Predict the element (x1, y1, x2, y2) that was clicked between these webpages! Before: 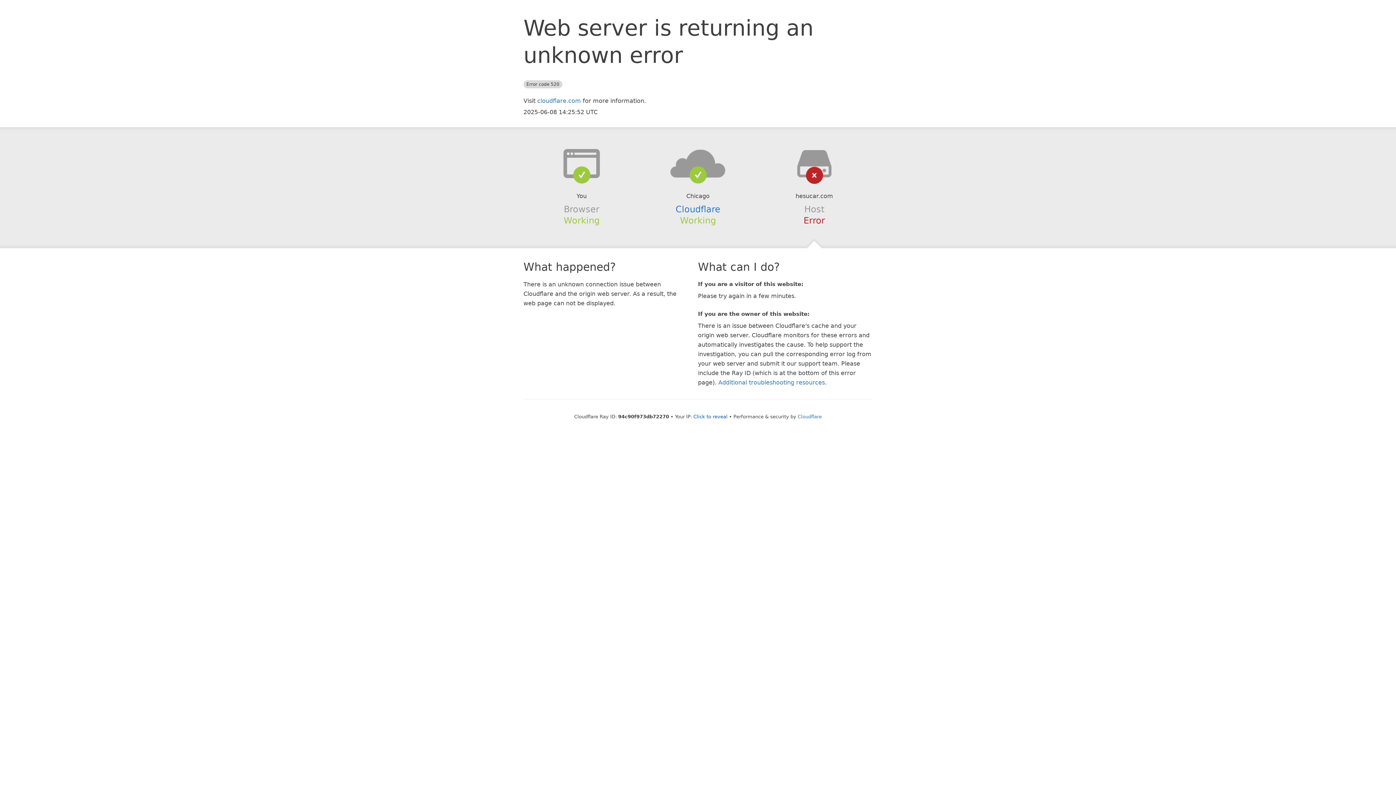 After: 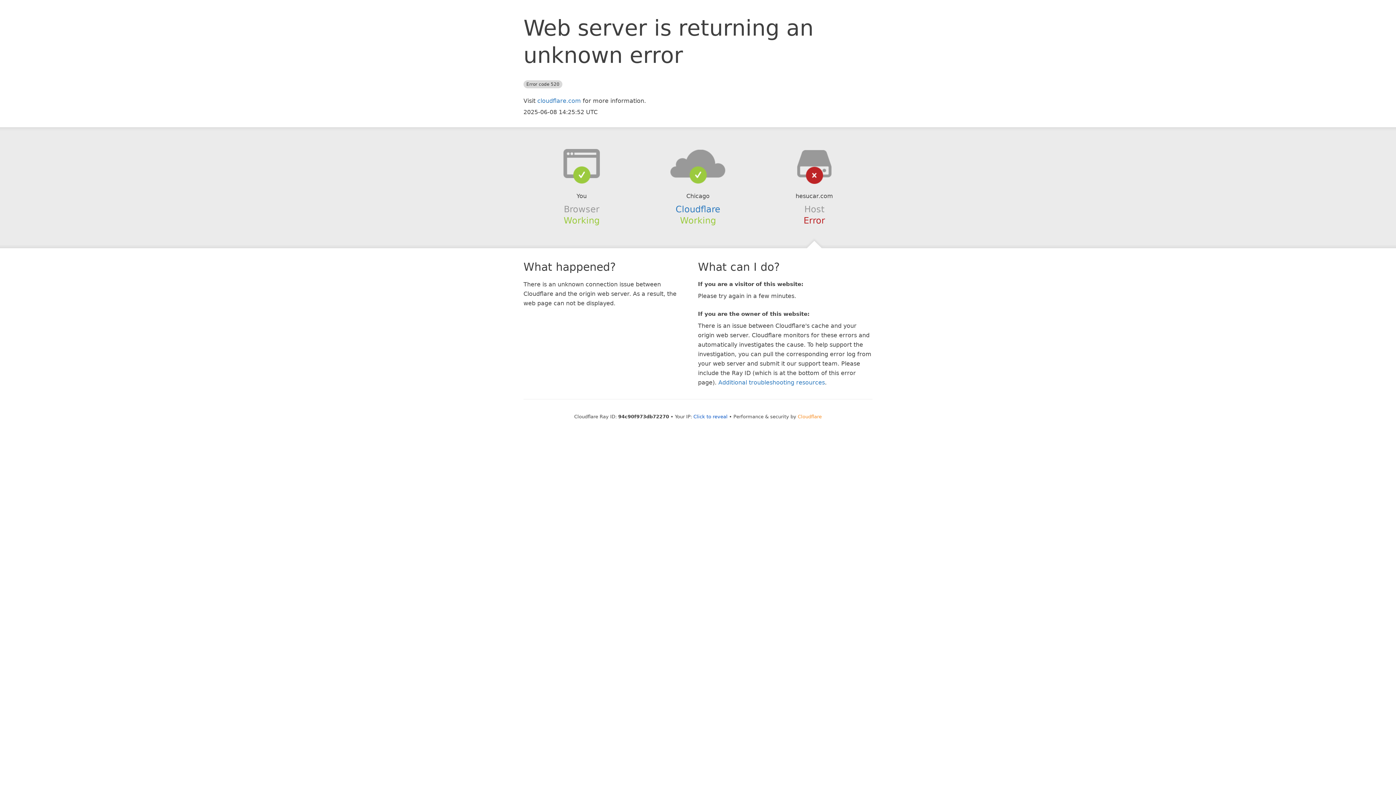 Action: bbox: (798, 414, 822, 419) label: Cloudflare